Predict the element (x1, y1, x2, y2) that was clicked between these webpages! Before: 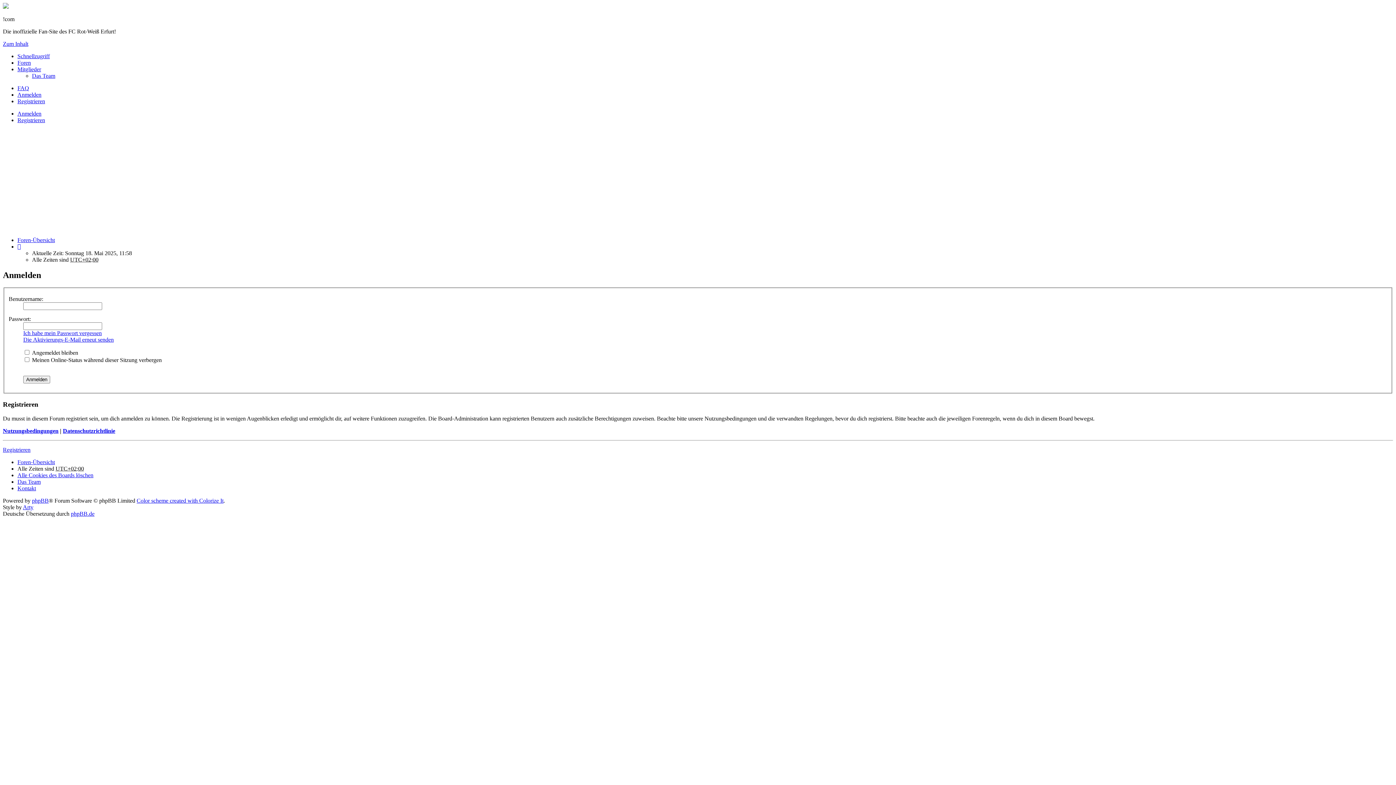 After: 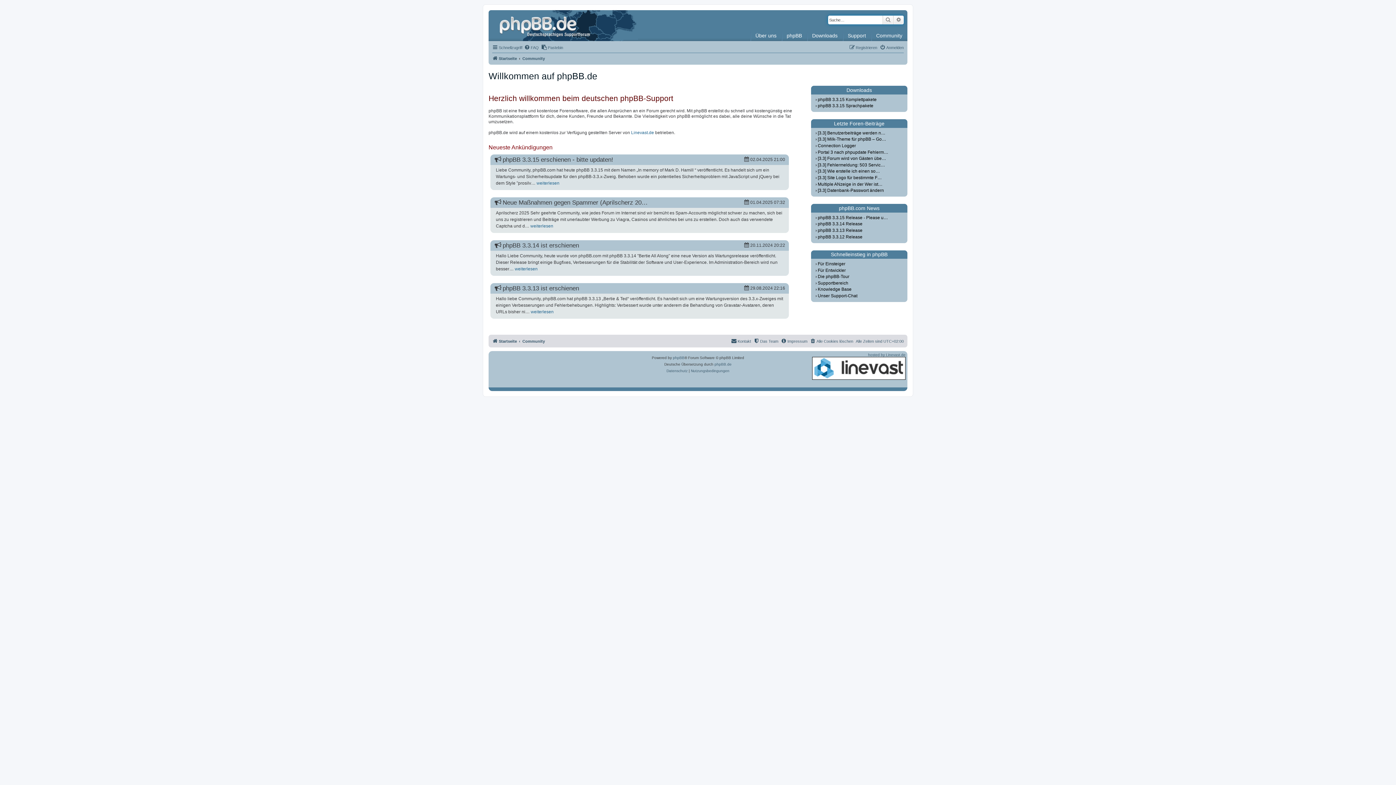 Action: bbox: (70, 510, 94, 517) label: phpBB.de